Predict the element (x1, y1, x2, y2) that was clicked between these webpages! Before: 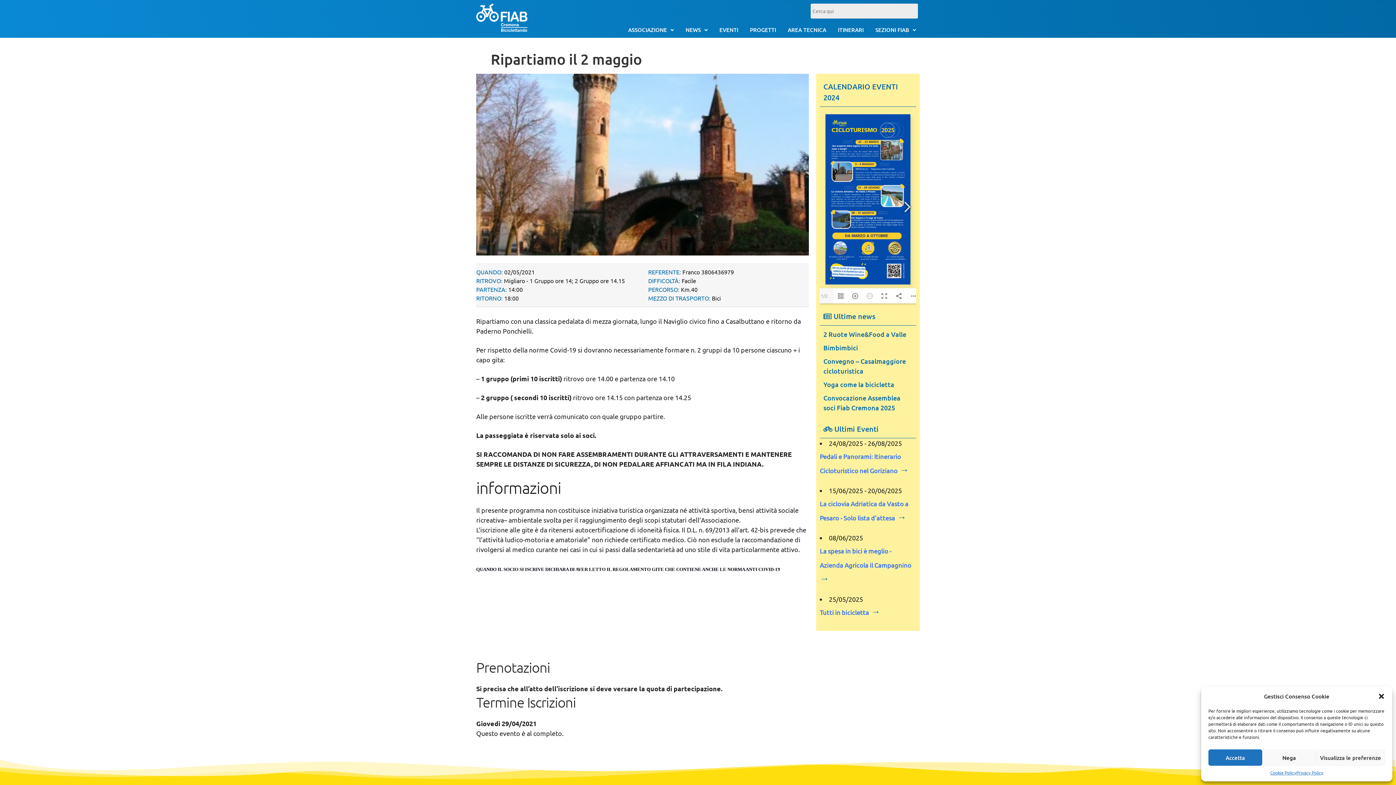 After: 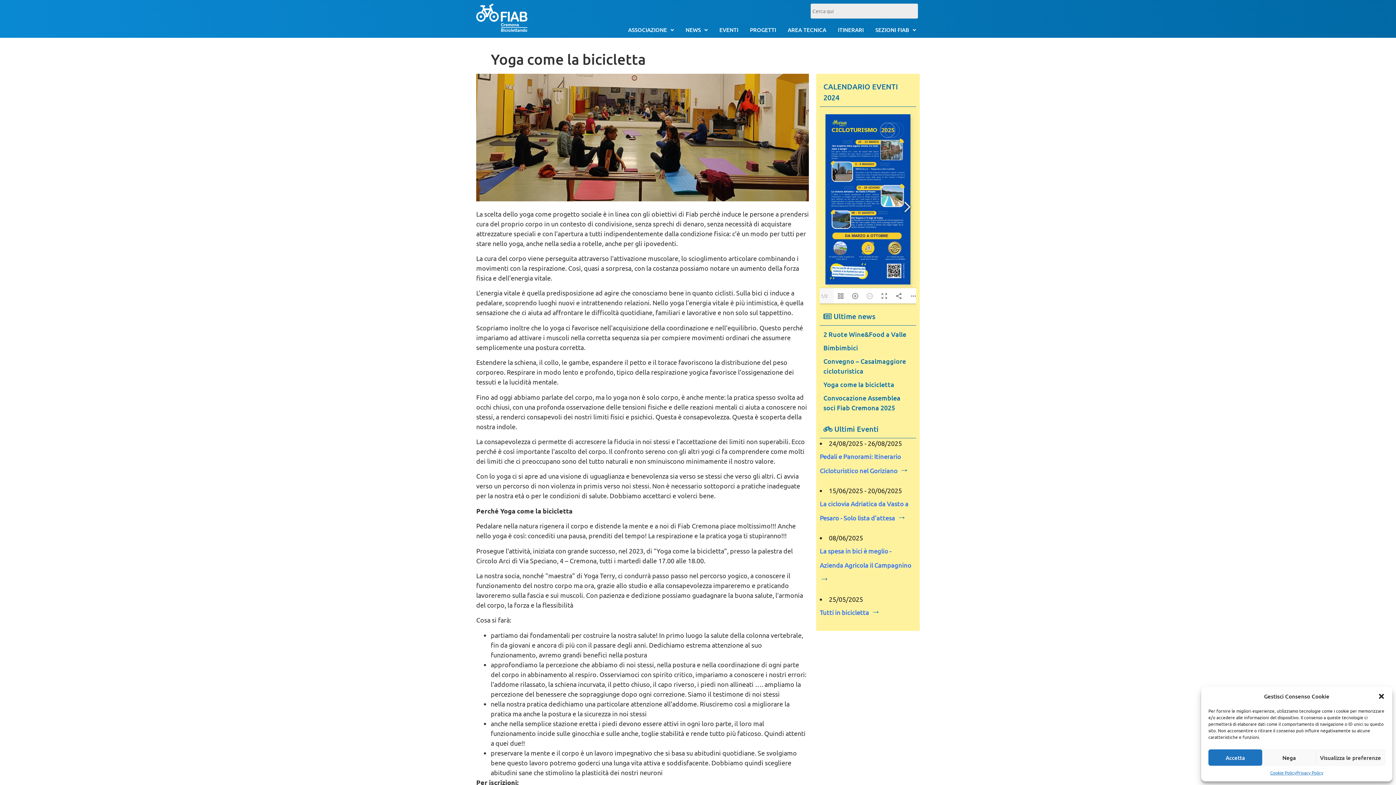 Action: label: Yoga come la bicicletta bbox: (823, 380, 894, 388)